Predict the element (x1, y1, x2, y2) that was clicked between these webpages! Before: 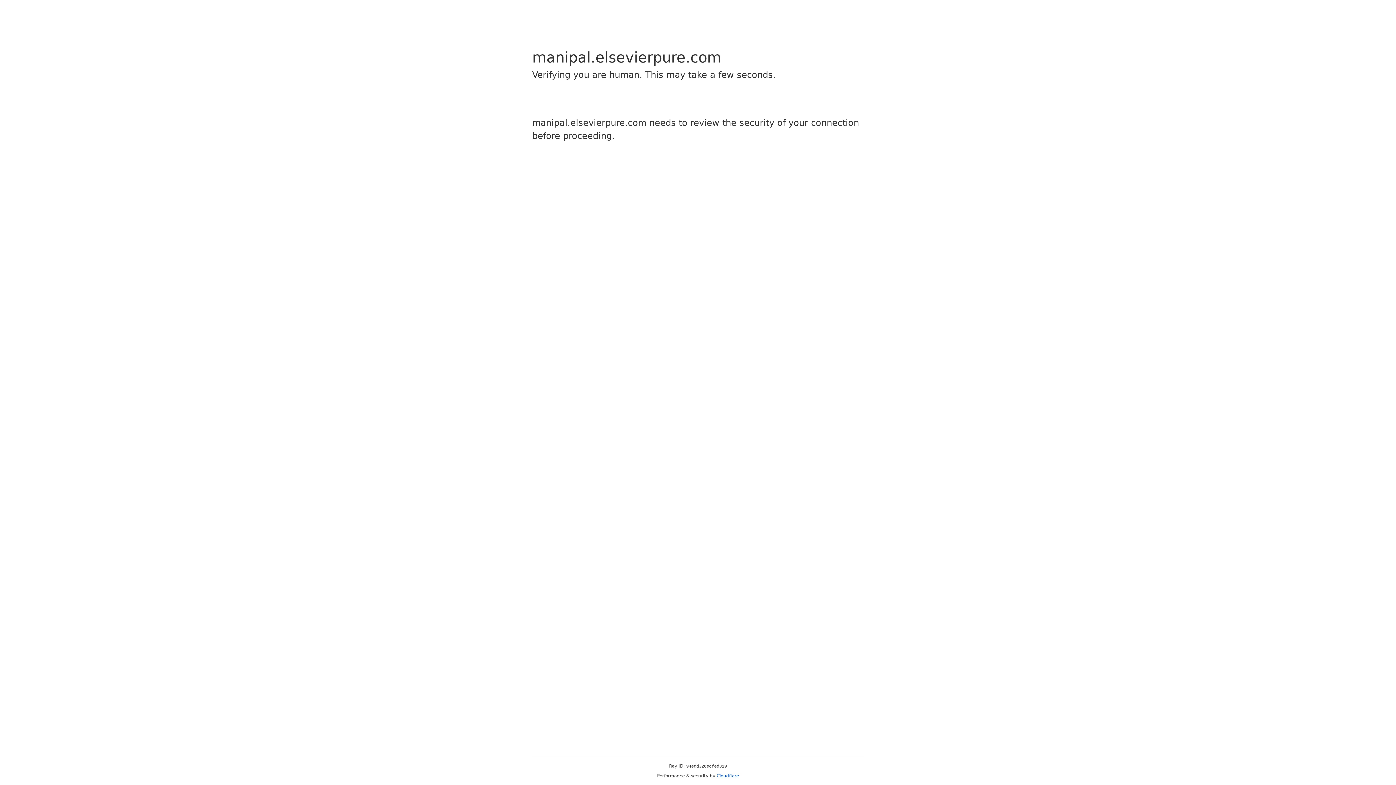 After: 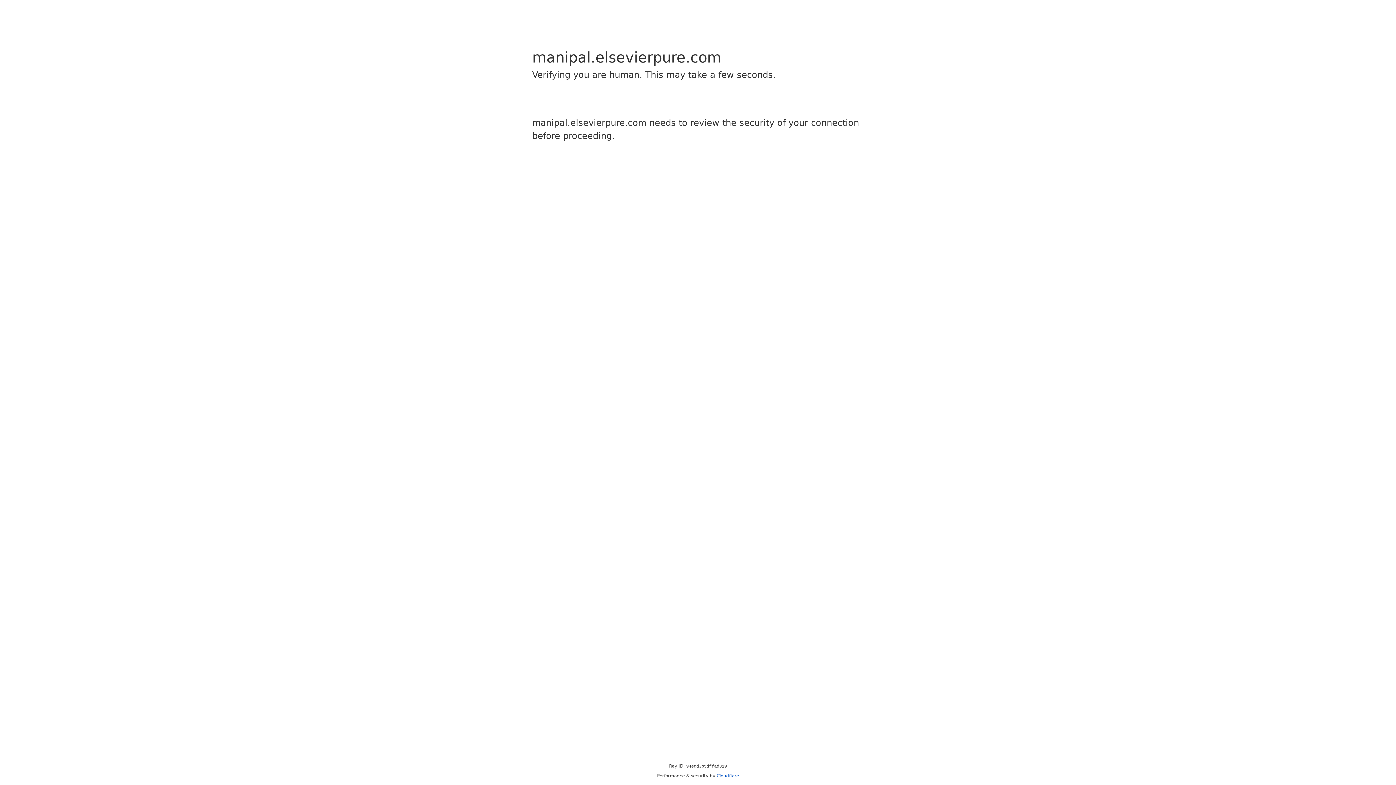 Action: label: Cloudflare bbox: (716, 773, 739, 778)